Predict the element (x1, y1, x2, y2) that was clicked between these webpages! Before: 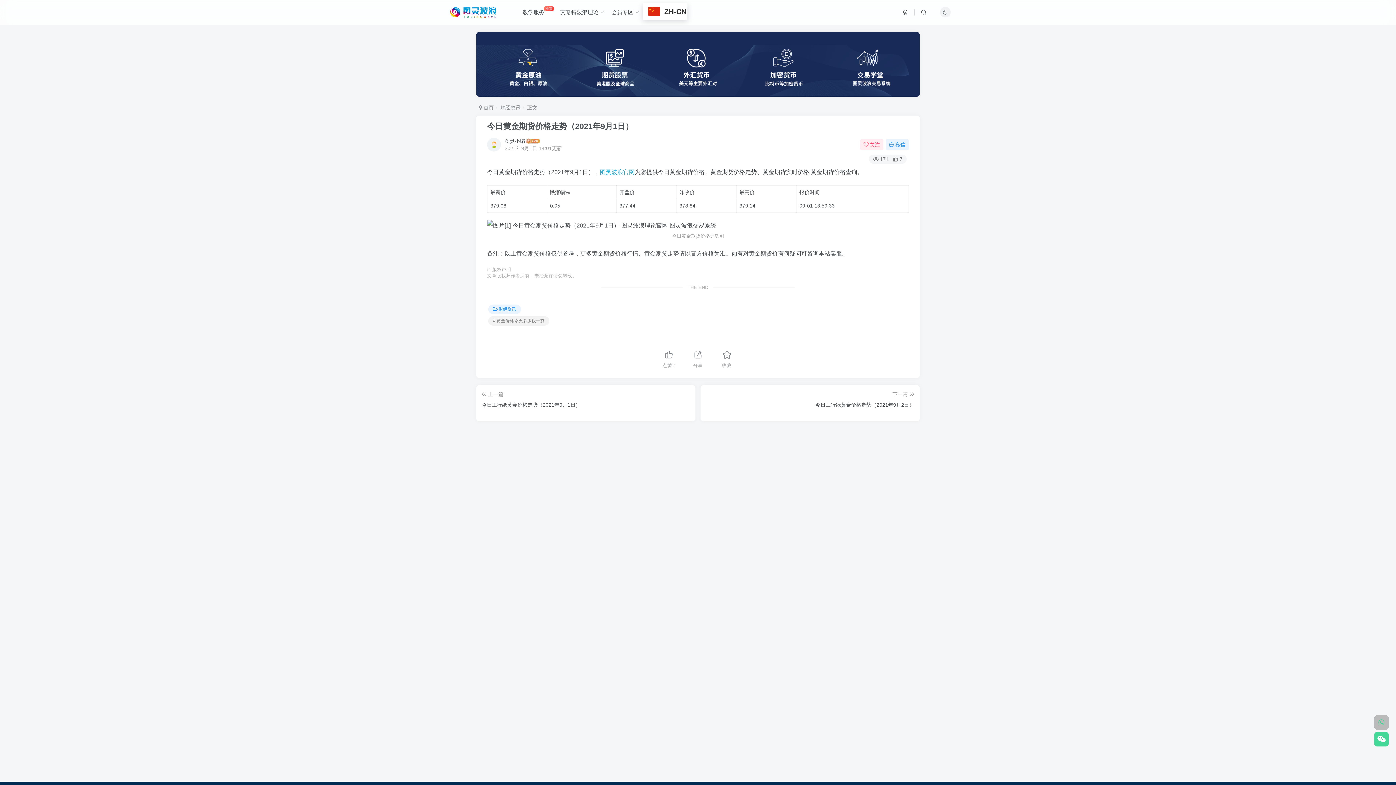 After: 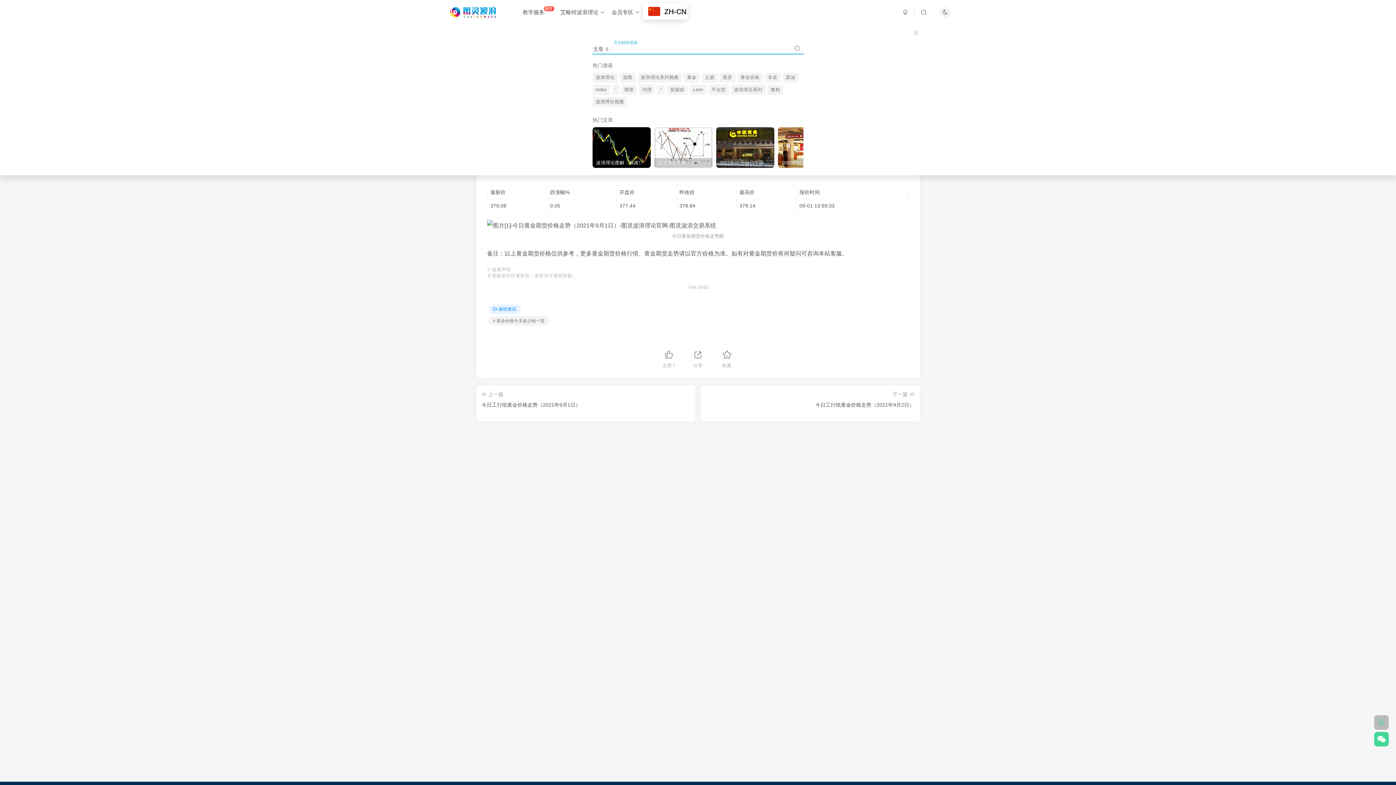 Action: bbox: (916, 6, 931, 18)